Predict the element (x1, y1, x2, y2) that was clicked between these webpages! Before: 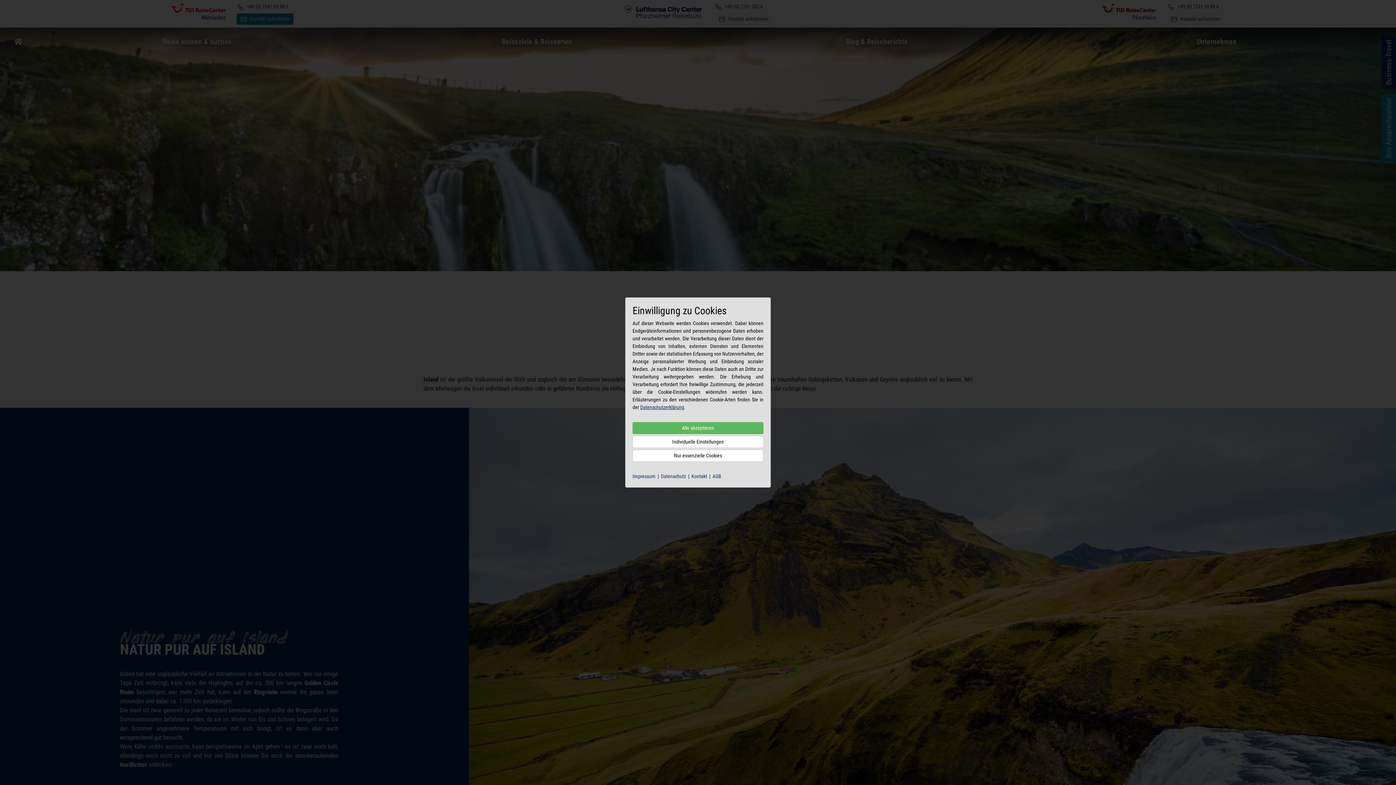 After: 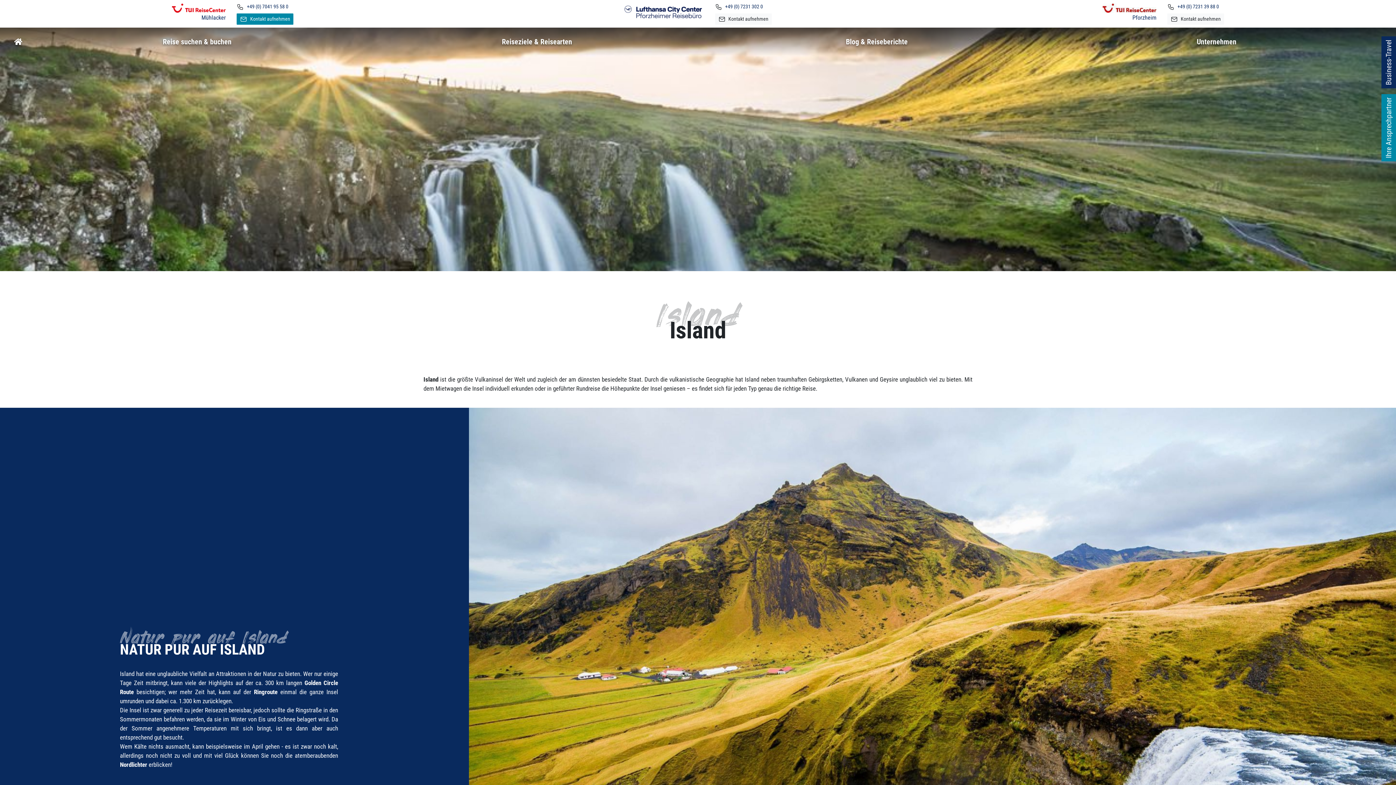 Action: label: Nur essenzielle Cookies bbox: (632, 450, 763, 462)